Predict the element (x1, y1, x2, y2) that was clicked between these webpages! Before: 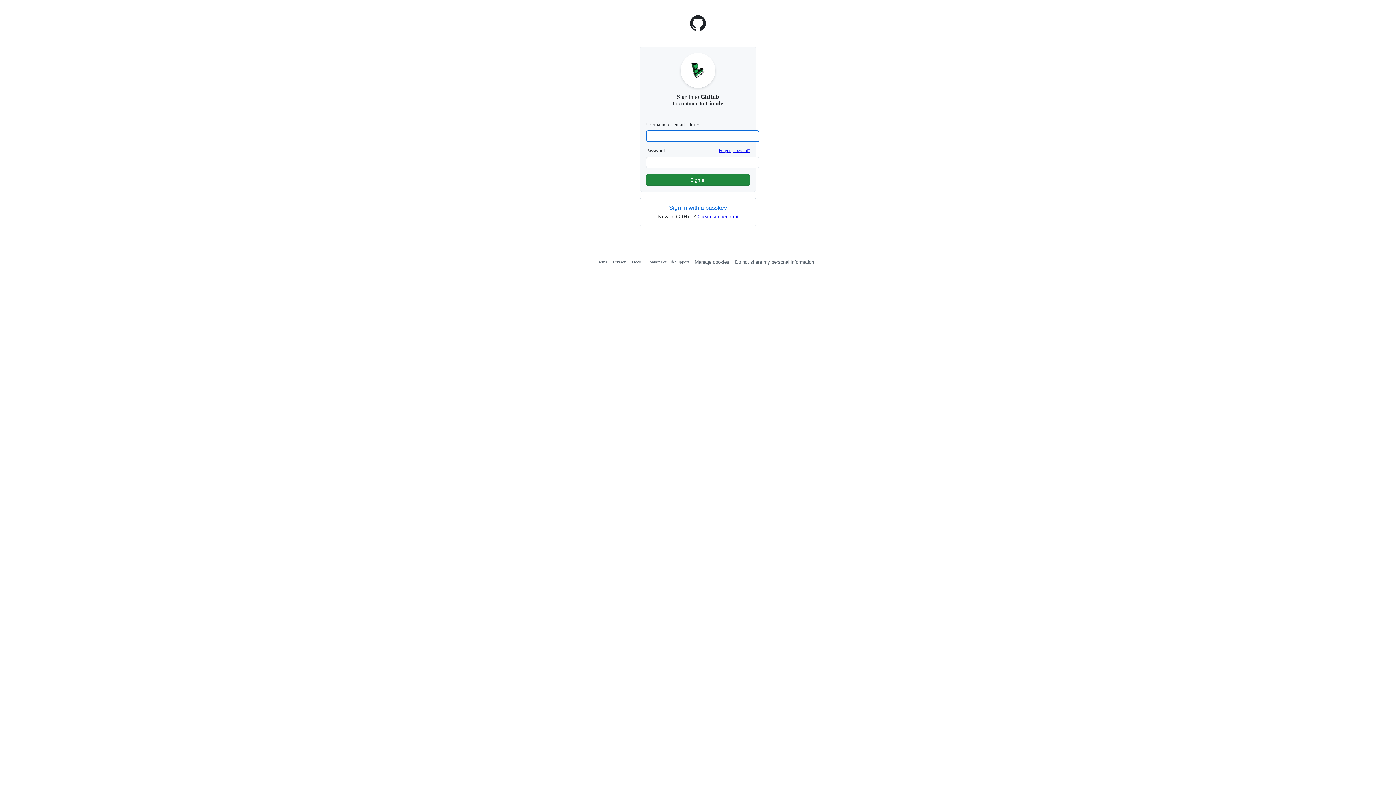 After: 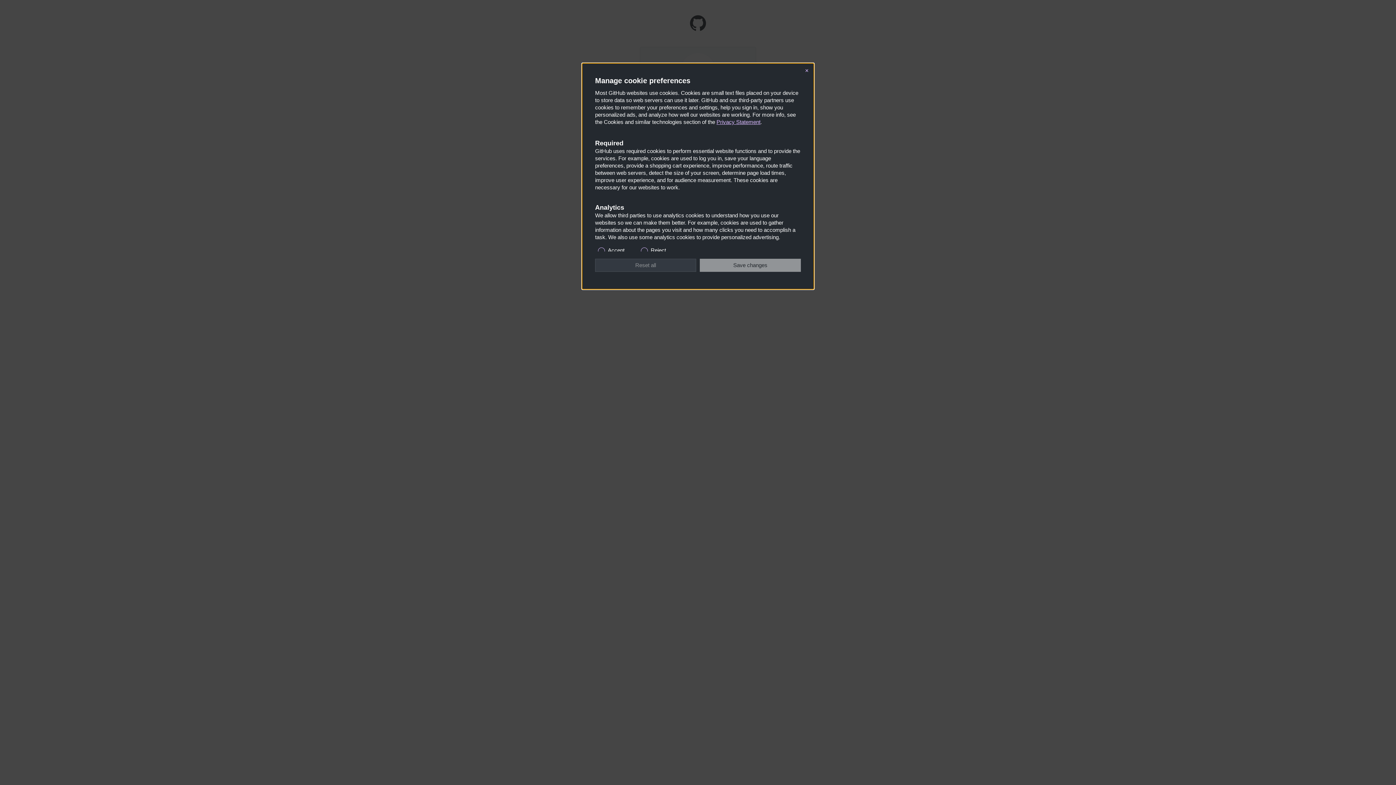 Action: bbox: (694, 259, 729, 265) label: Manage cookies